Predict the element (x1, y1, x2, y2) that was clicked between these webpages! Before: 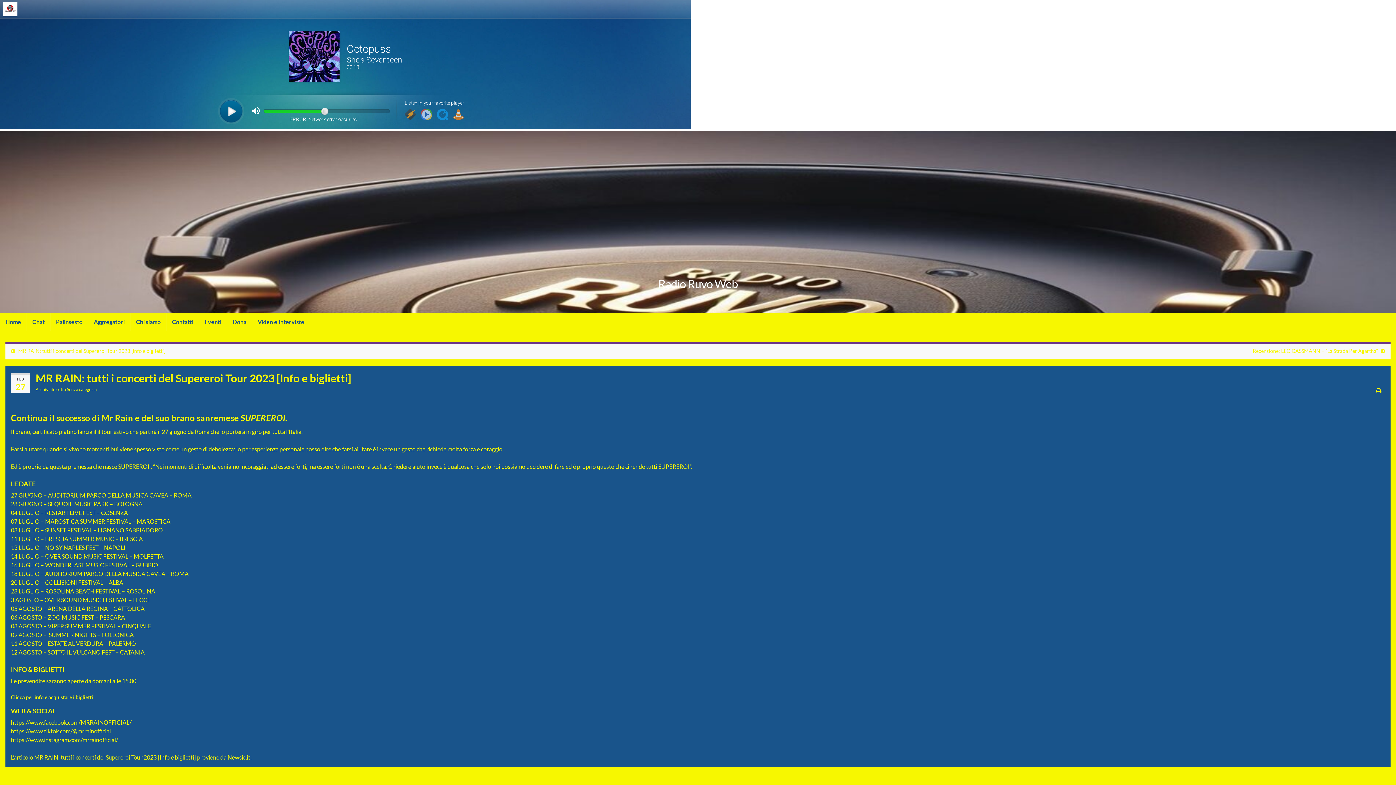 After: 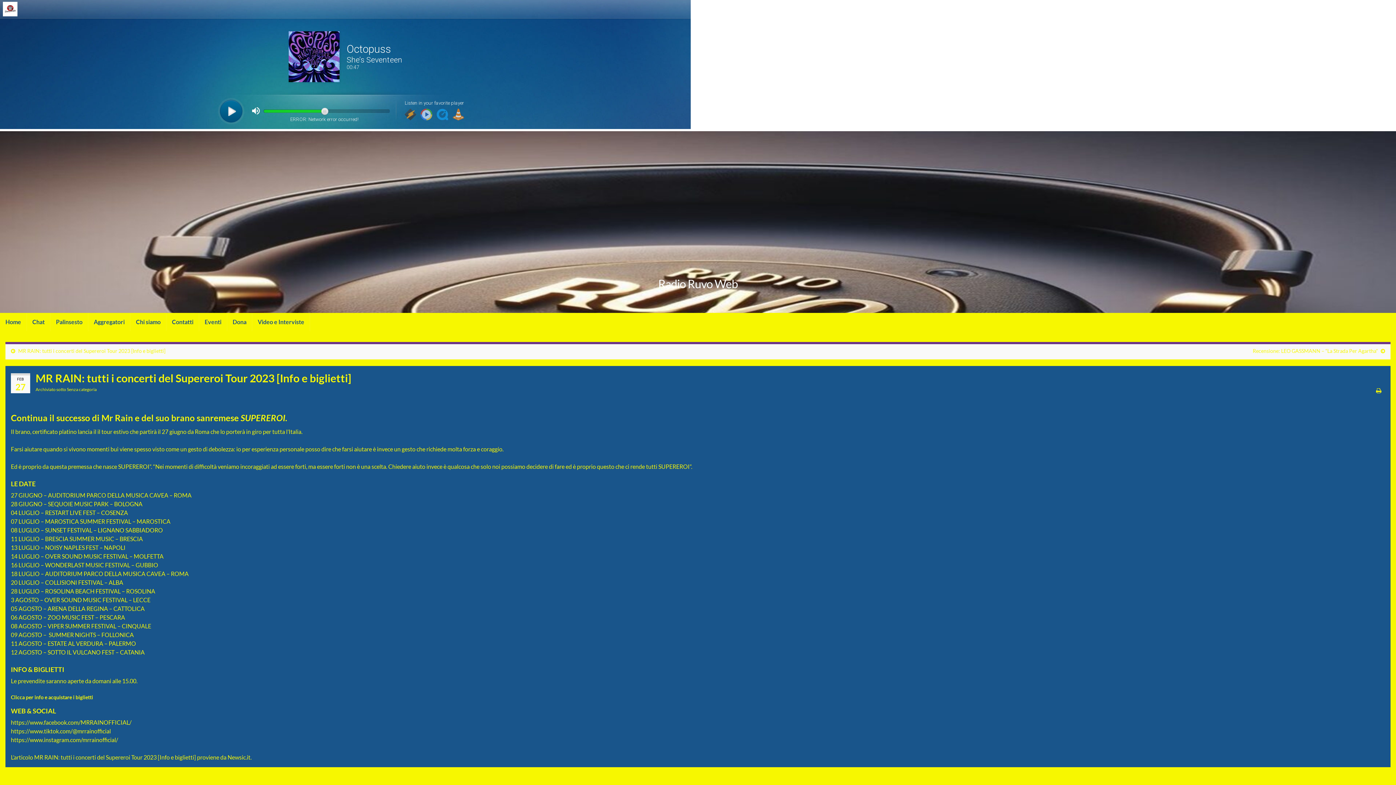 Action: bbox: (1376, 387, 1381, 394)